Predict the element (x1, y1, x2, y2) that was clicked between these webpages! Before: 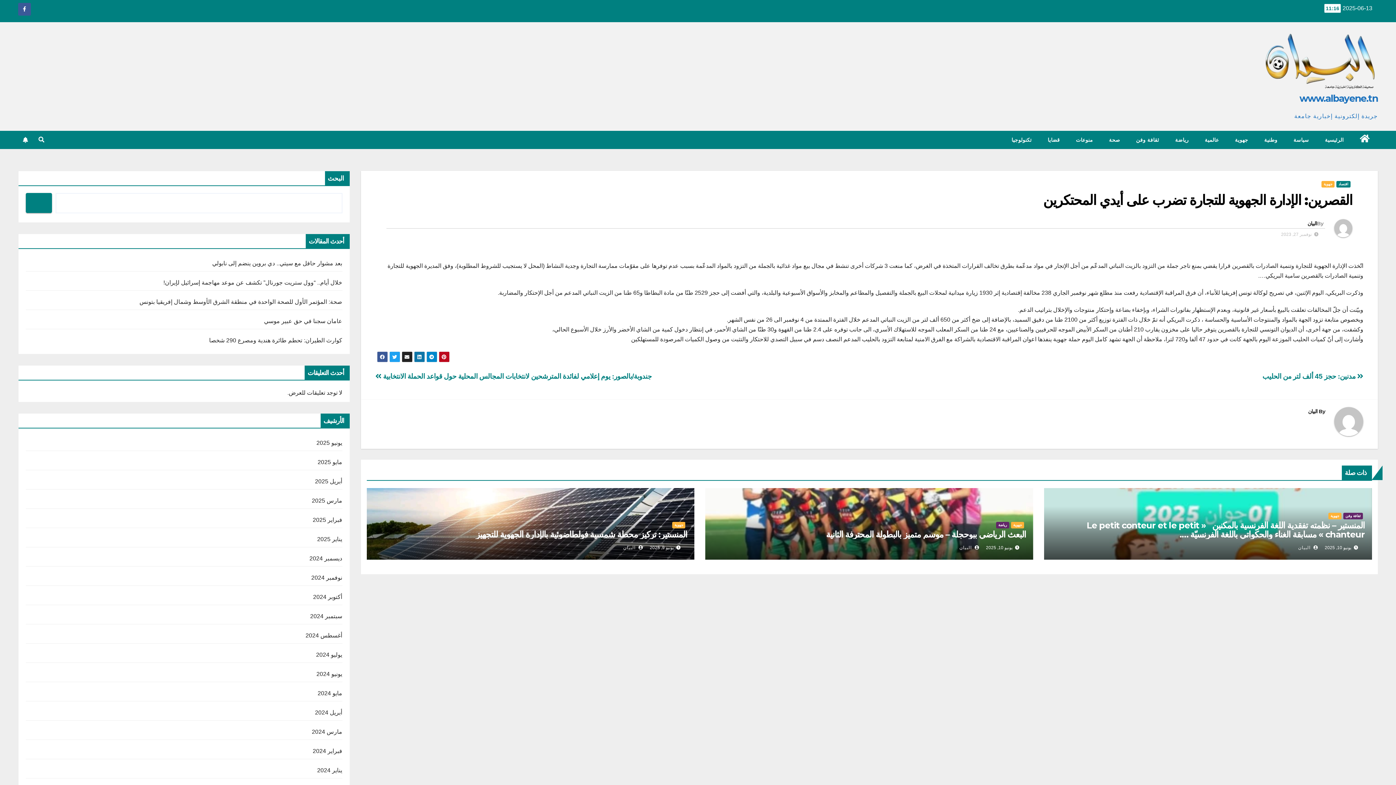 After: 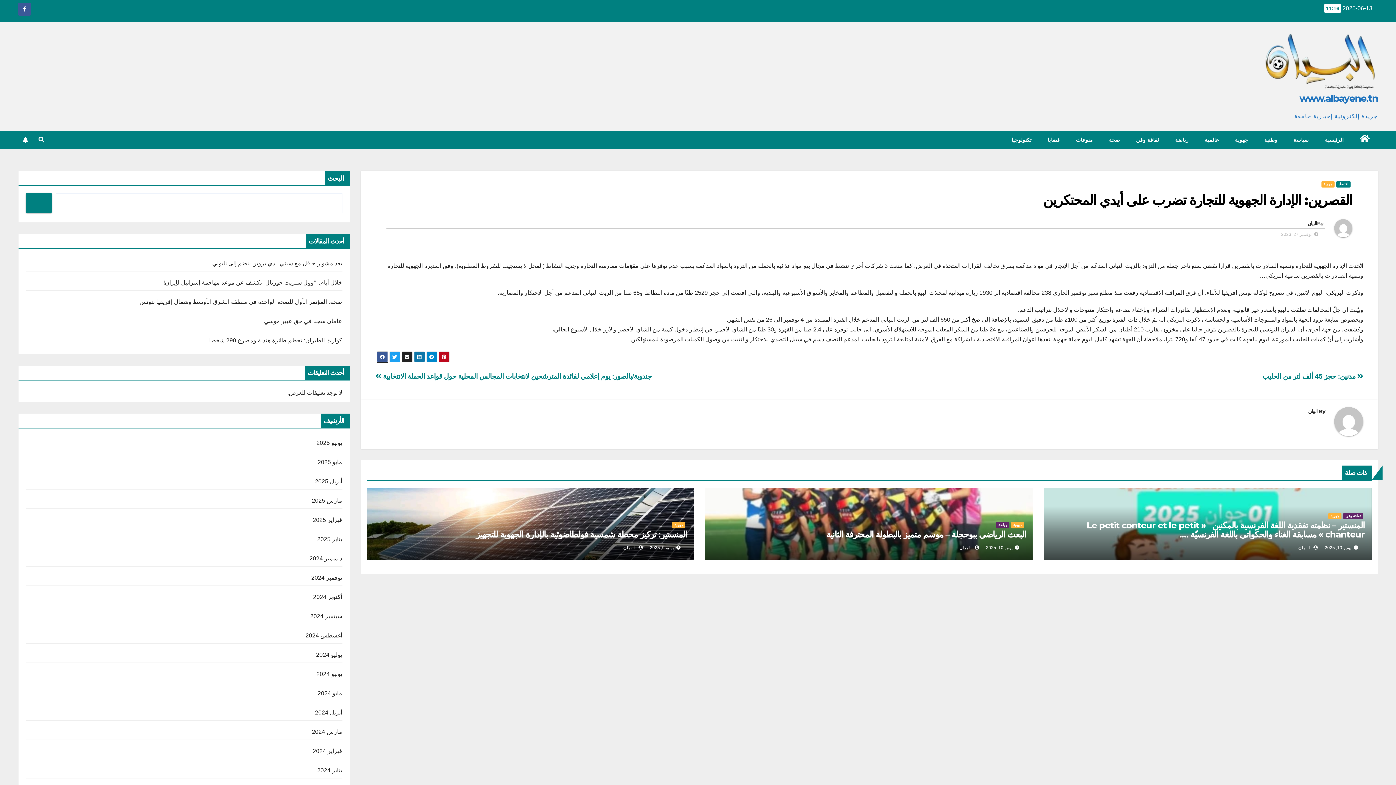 Action: bbox: (376, 351, 387, 362)